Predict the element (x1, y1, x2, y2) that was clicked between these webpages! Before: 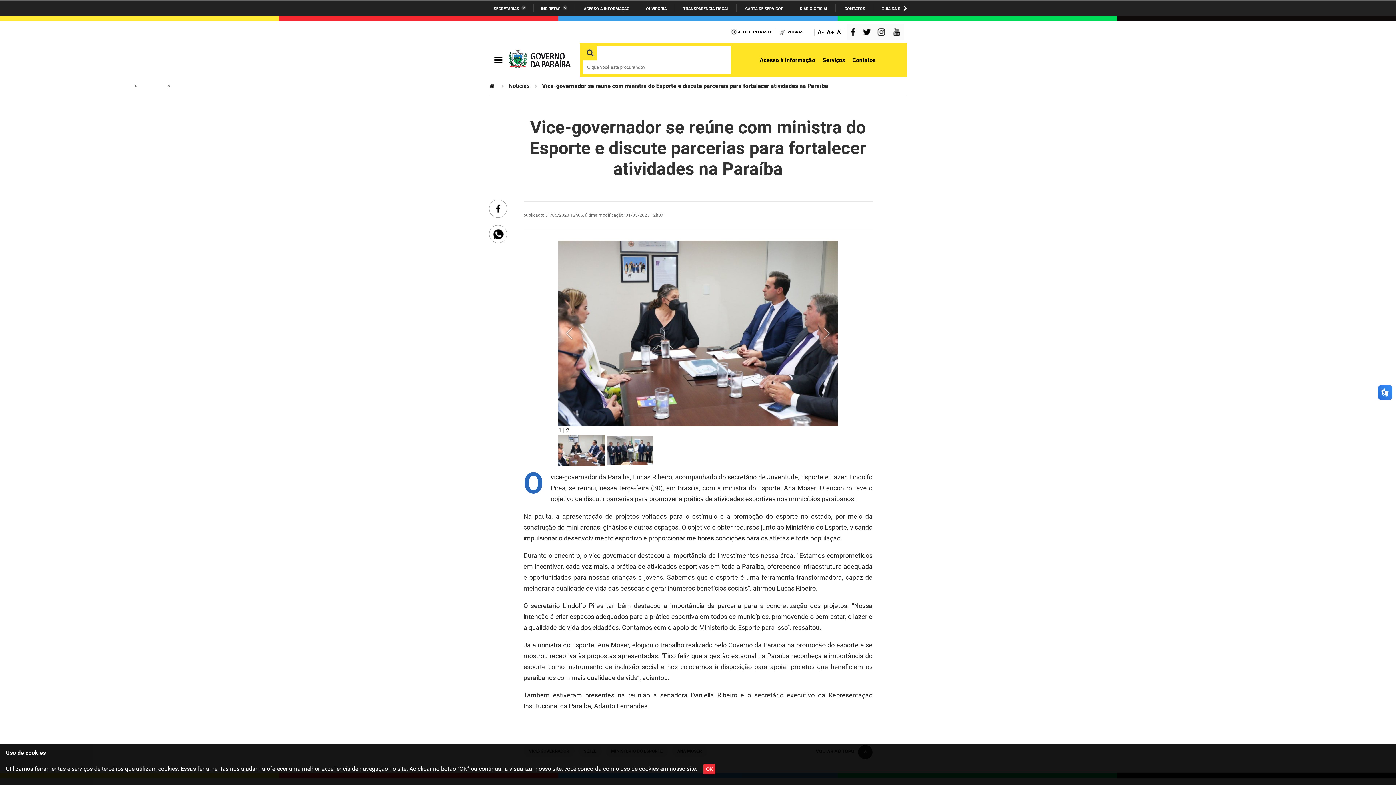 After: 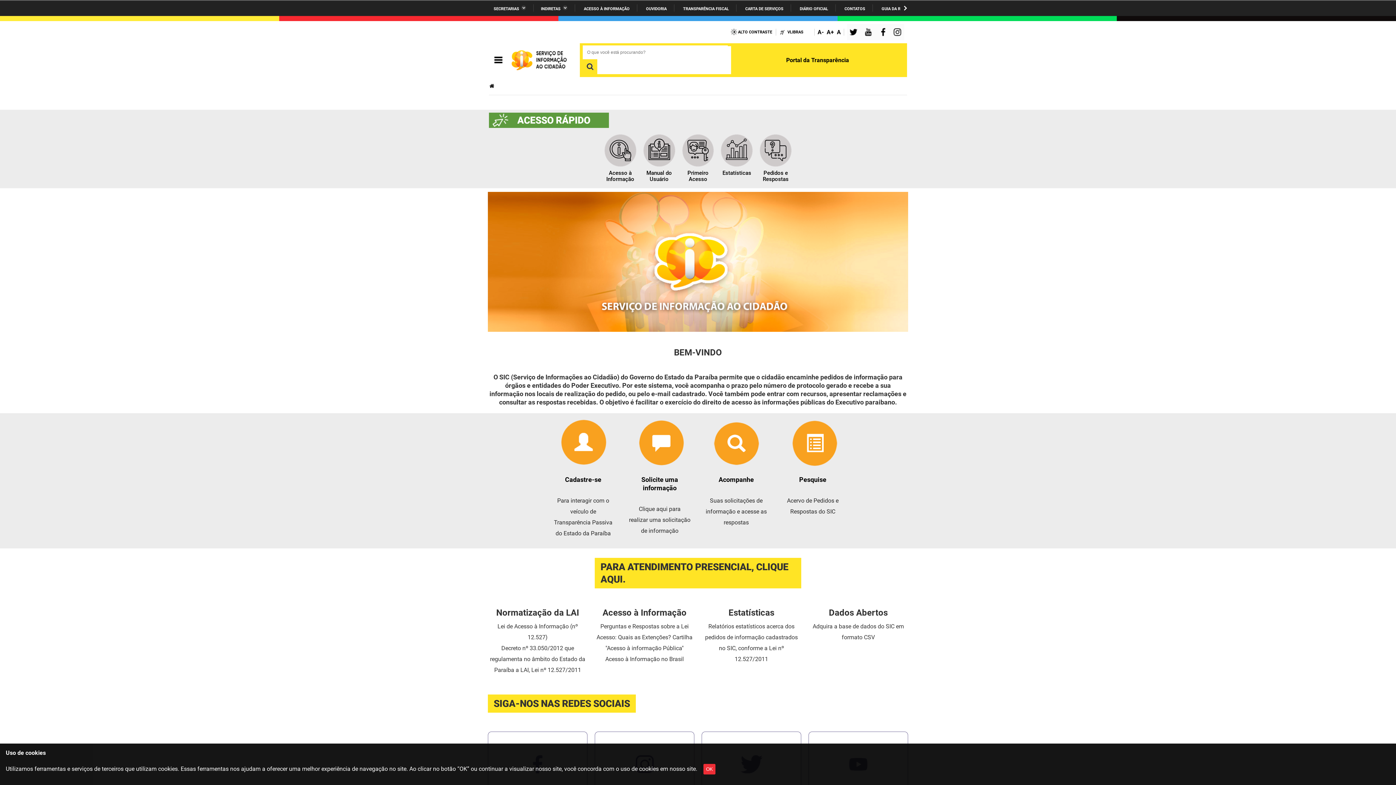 Action: label: Acesso à informação bbox: (759, 56, 815, 63)